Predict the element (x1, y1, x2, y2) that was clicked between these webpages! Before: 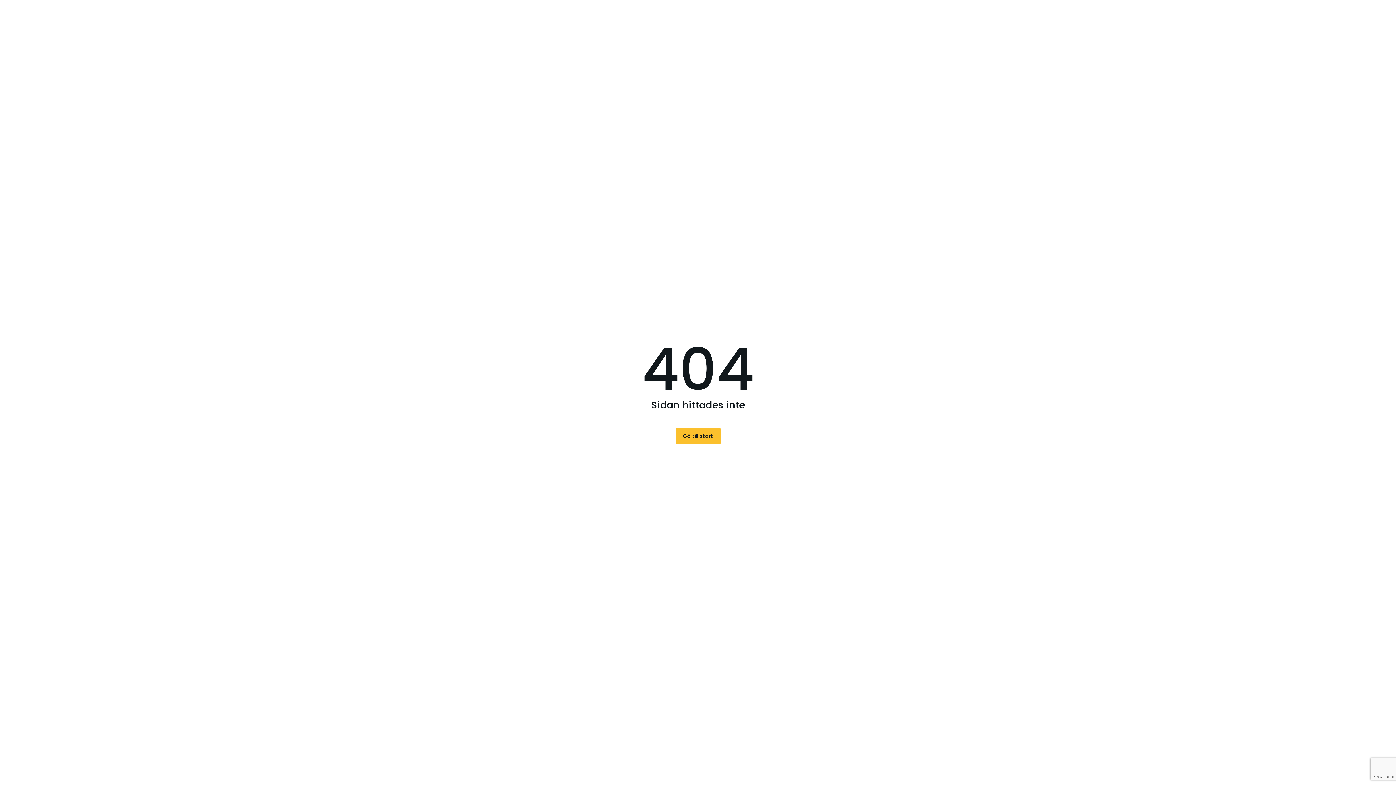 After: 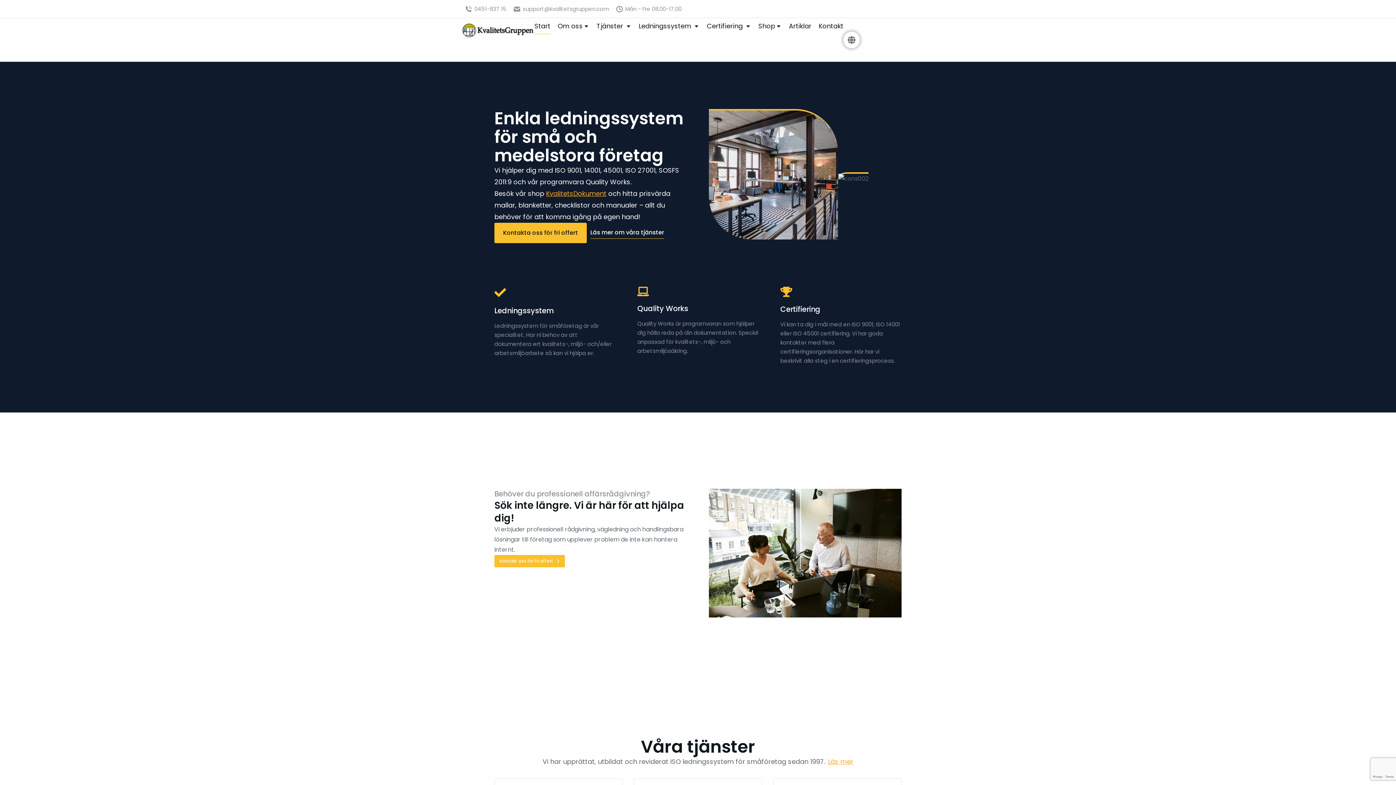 Action: label: Gå till start bbox: (675, 428, 720, 444)